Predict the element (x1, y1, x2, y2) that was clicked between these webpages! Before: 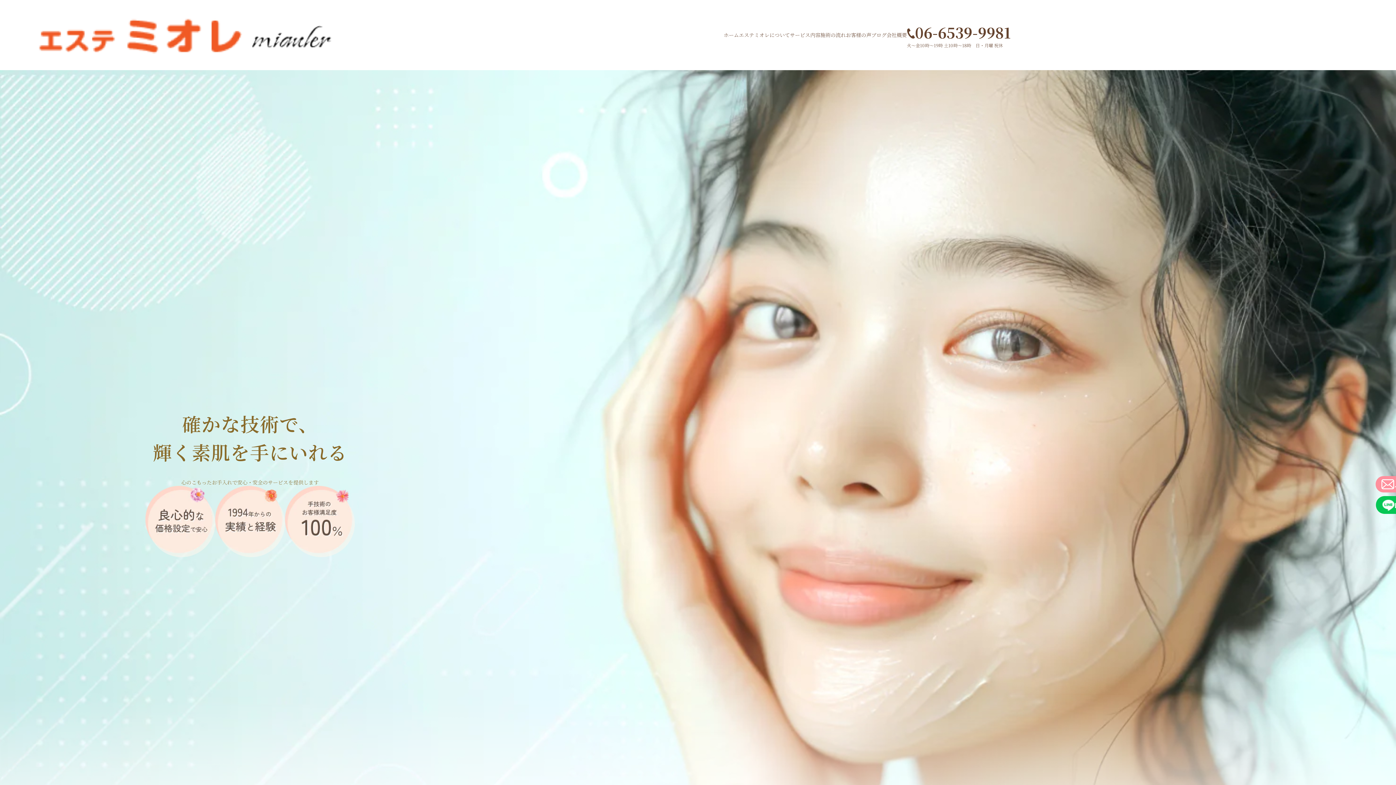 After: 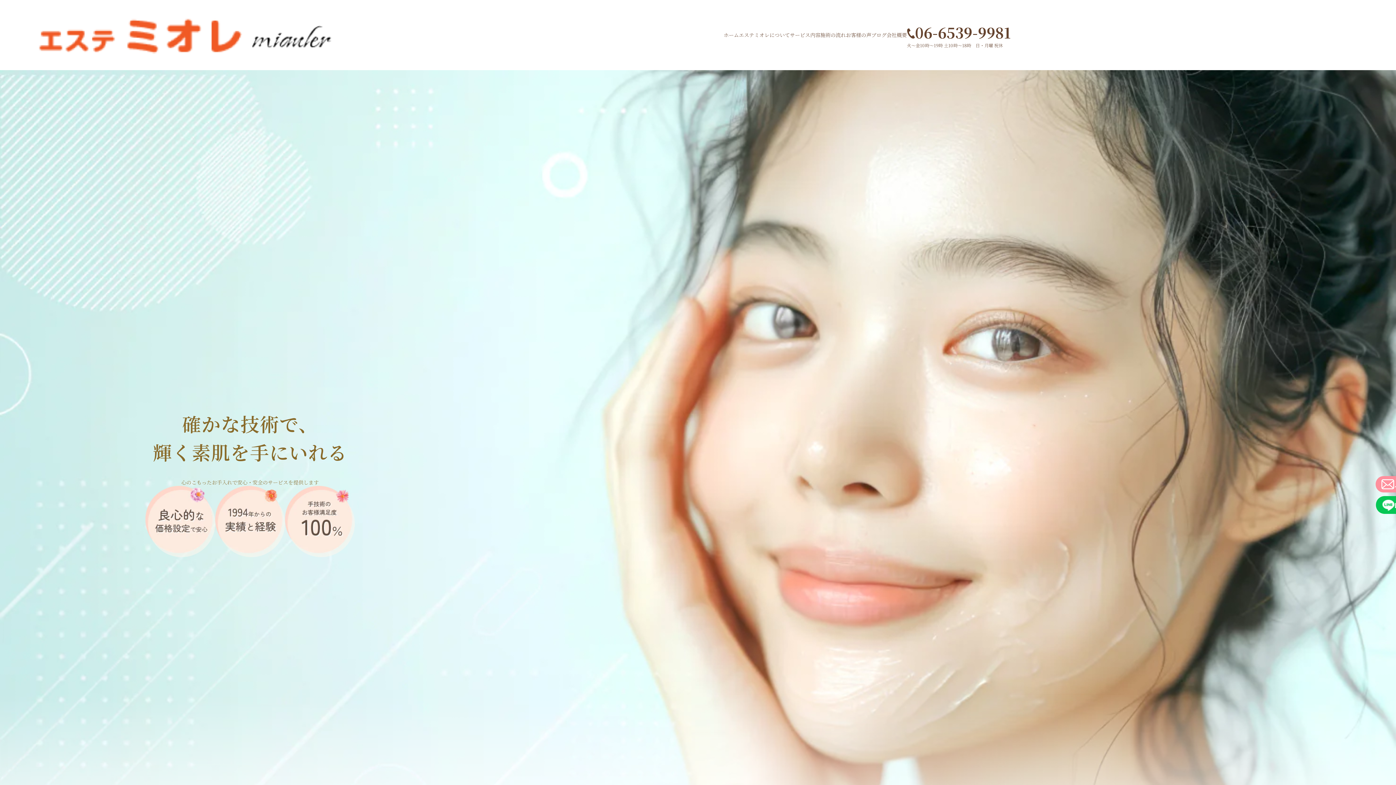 Action: bbox: (30, 59, 351, 66)